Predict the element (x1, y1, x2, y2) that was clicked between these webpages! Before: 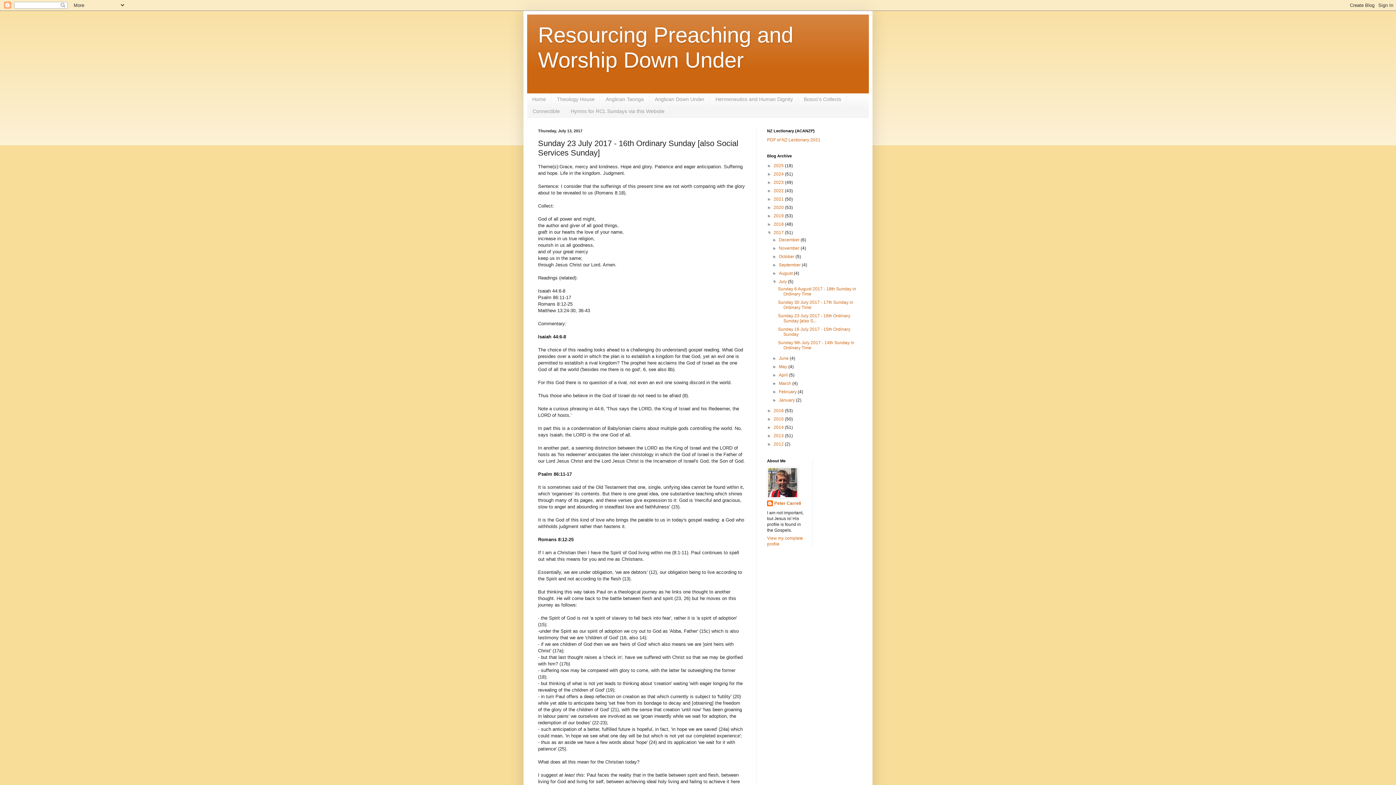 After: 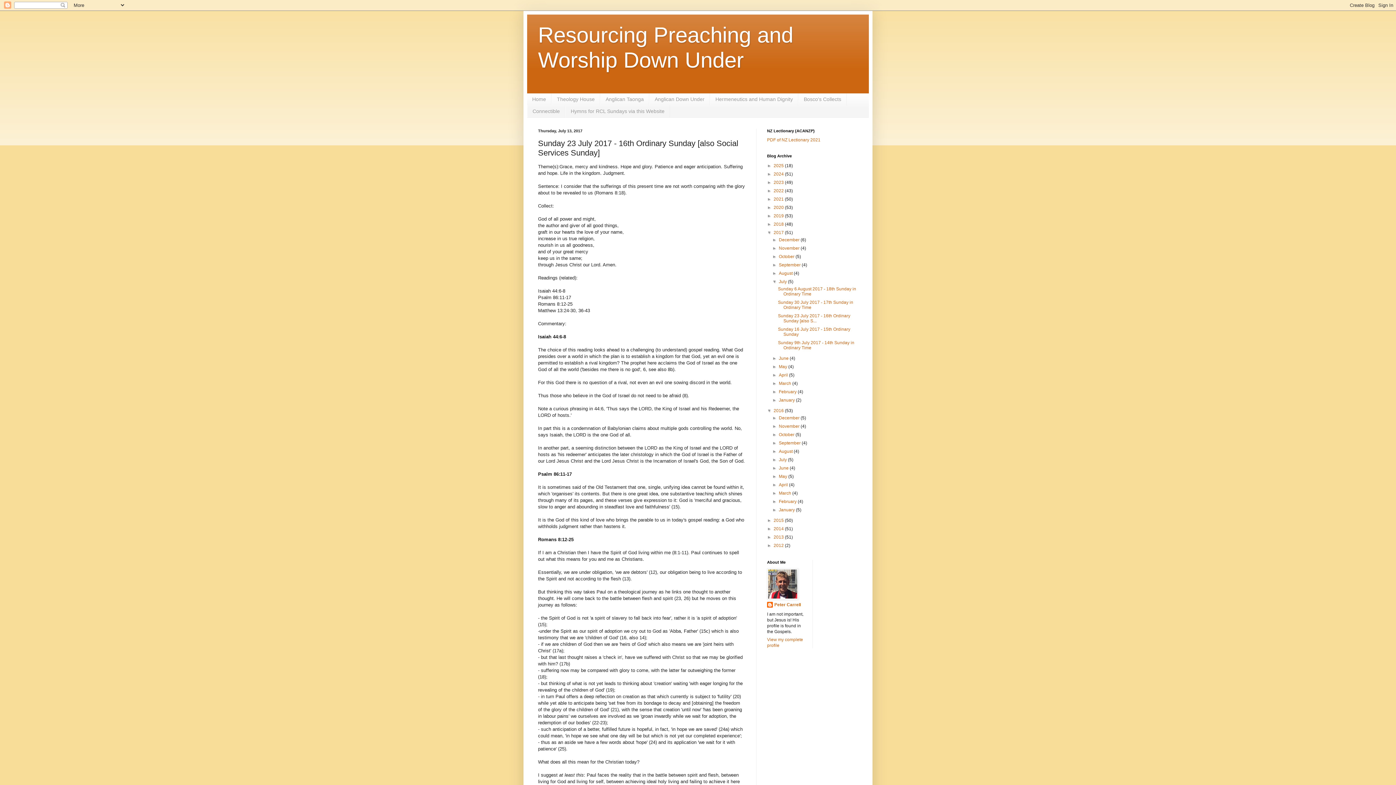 Action: bbox: (767, 408, 773, 413) label: ►  